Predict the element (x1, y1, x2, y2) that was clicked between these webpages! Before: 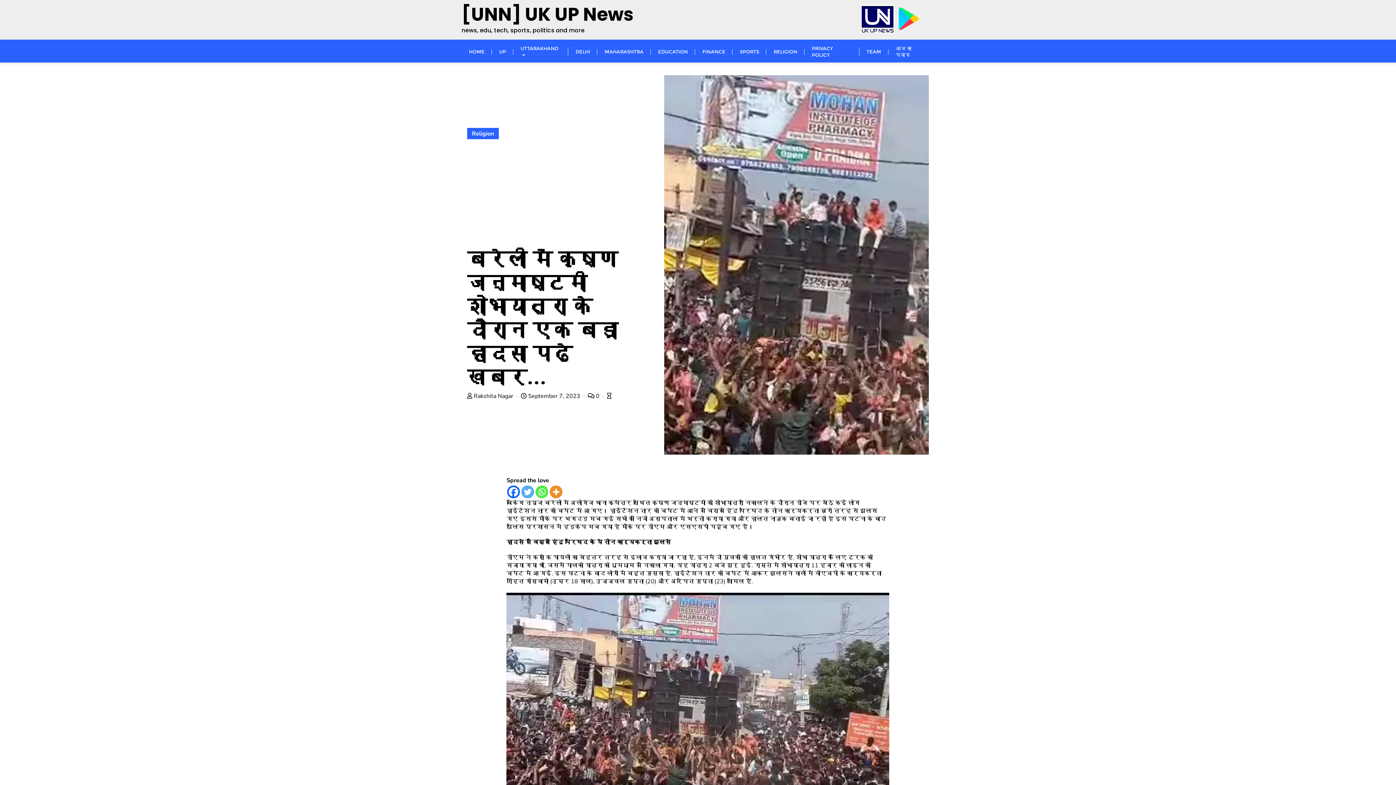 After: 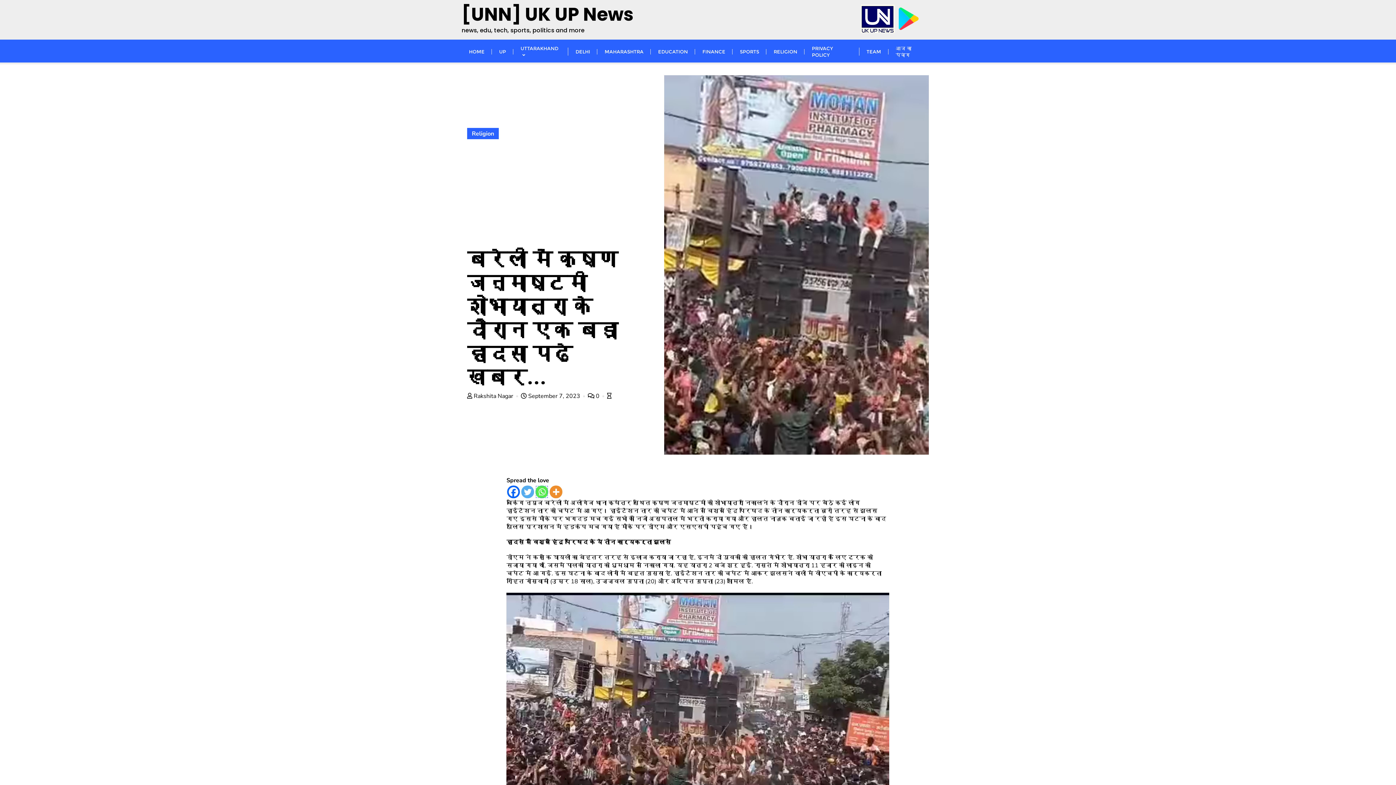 Action: bbox: (535, 485, 548, 498) label: Whatsapp